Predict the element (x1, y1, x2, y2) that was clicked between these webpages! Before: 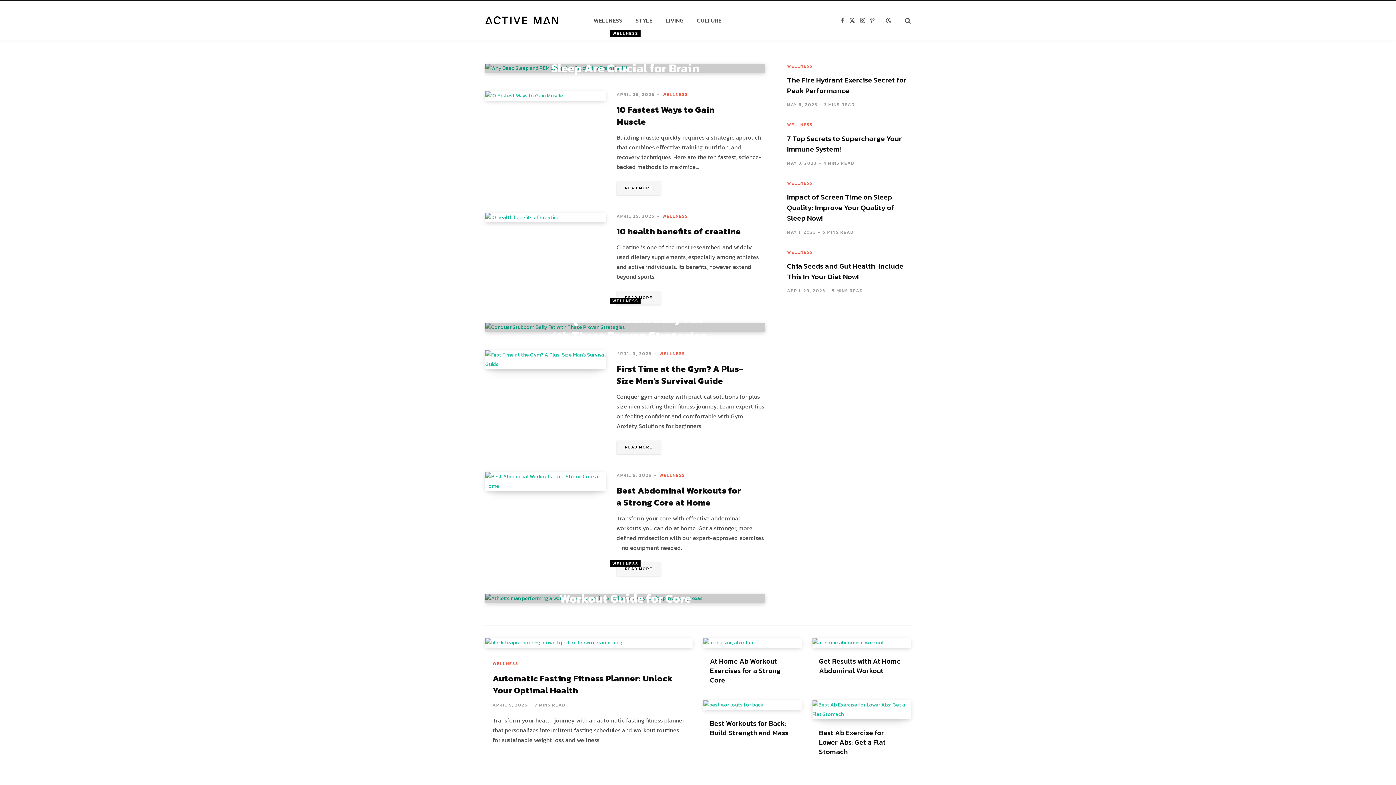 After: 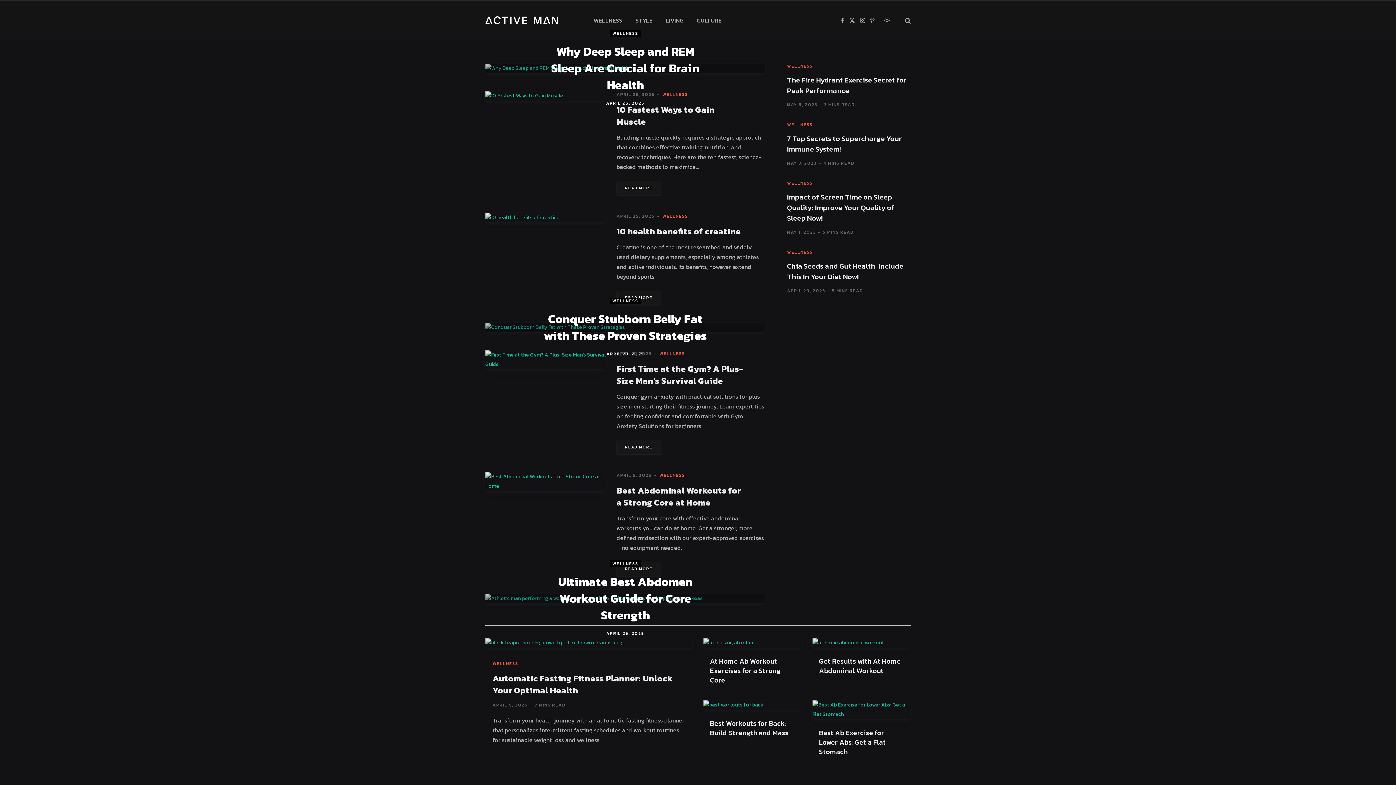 Action: bbox: (882, 17, 893, 23)